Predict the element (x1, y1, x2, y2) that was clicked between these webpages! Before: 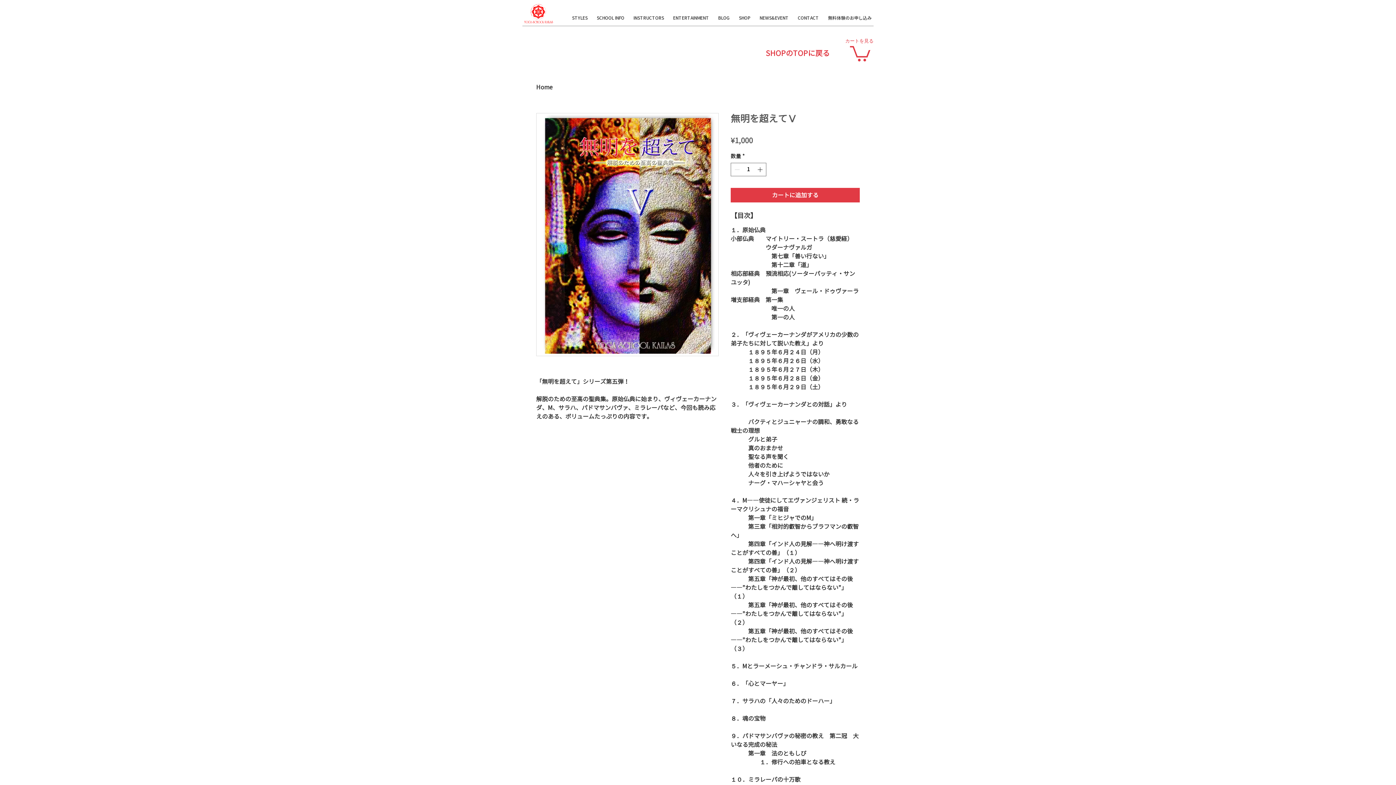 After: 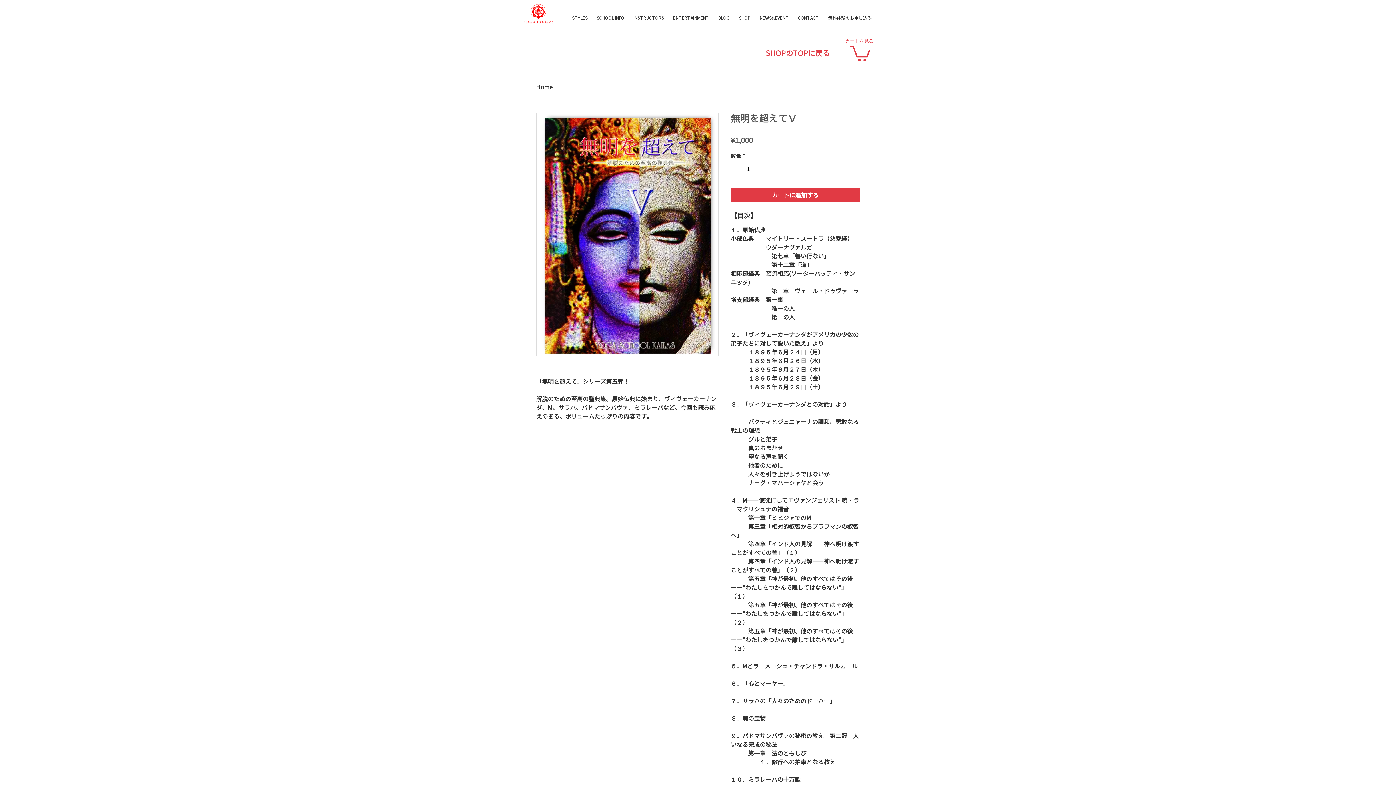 Action: label: Increment bbox: (756, 163, 765, 176)